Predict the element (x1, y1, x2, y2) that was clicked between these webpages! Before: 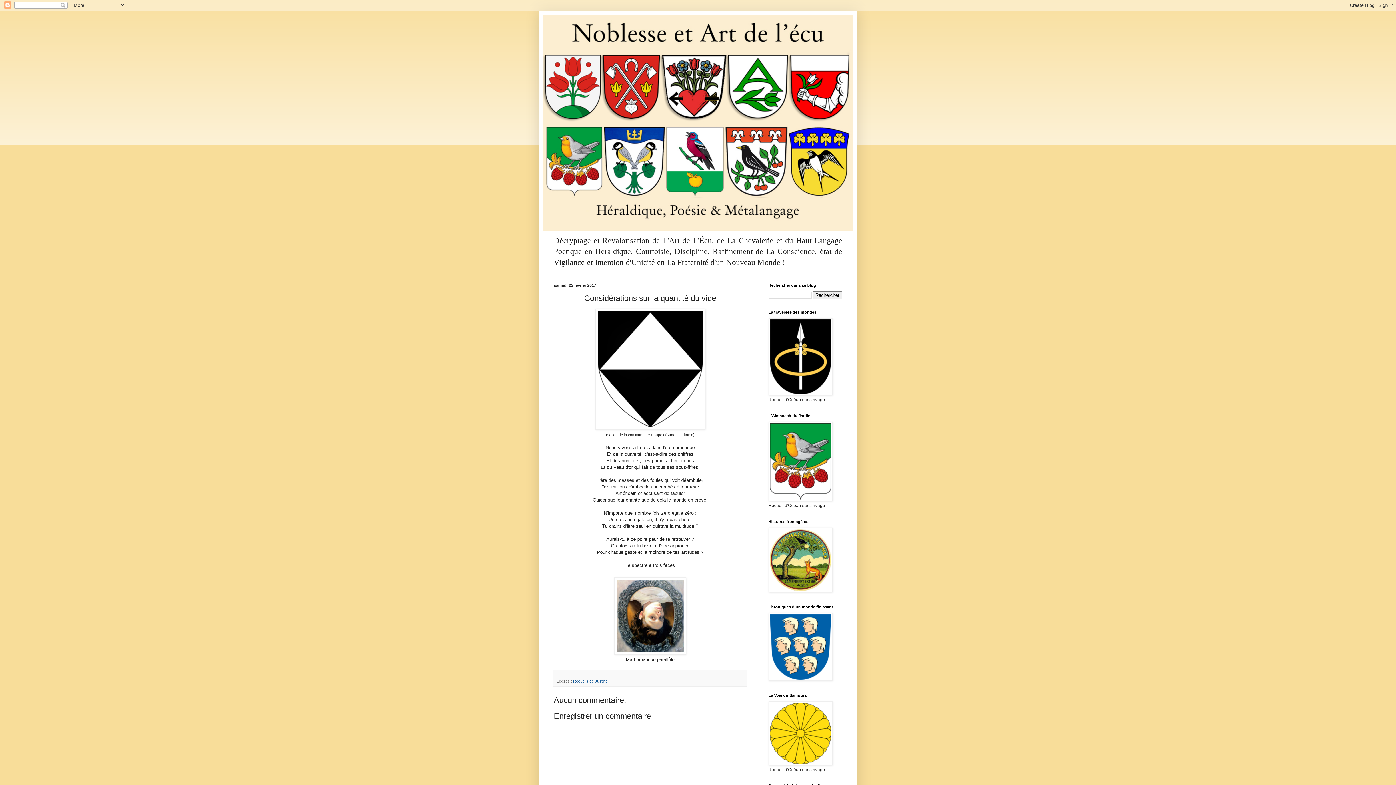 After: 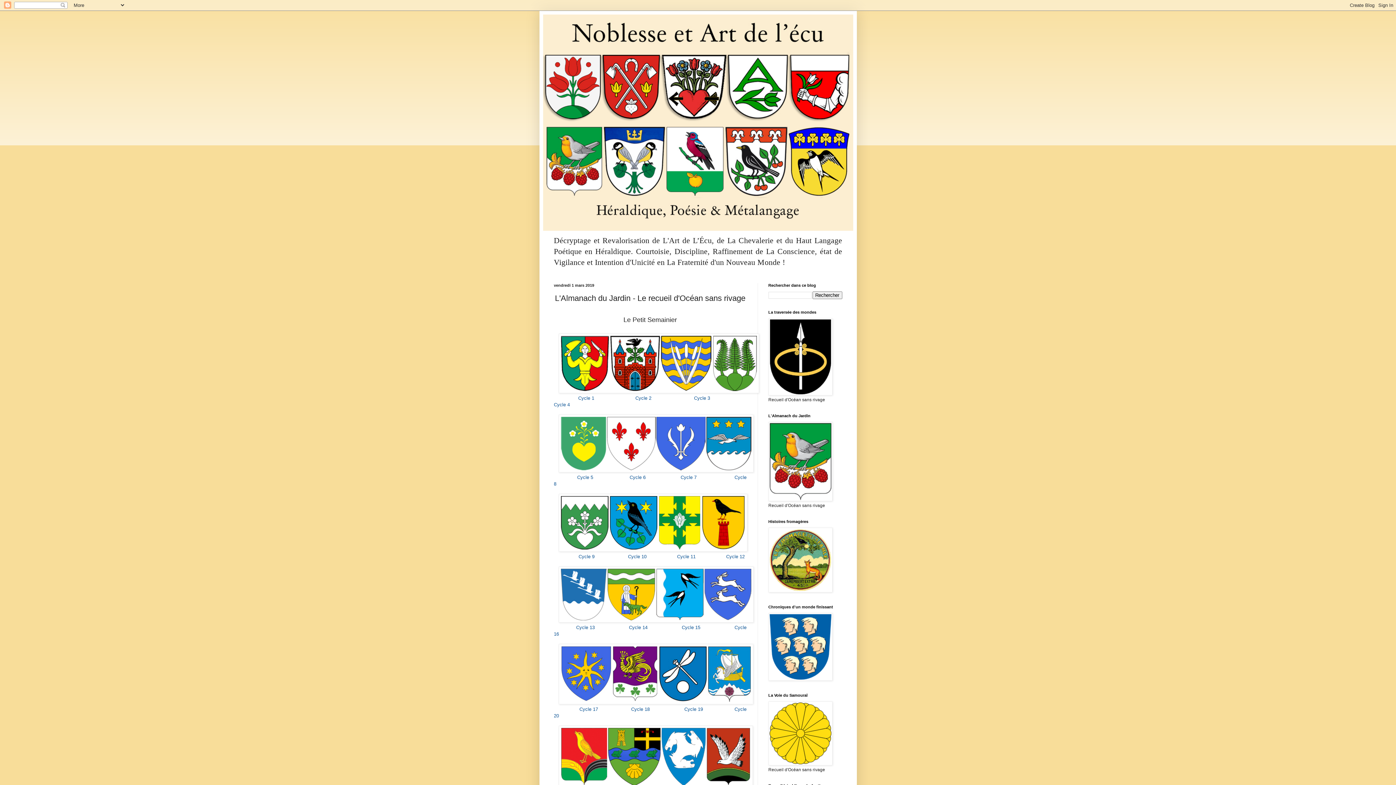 Action: bbox: (768, 497, 832, 502)